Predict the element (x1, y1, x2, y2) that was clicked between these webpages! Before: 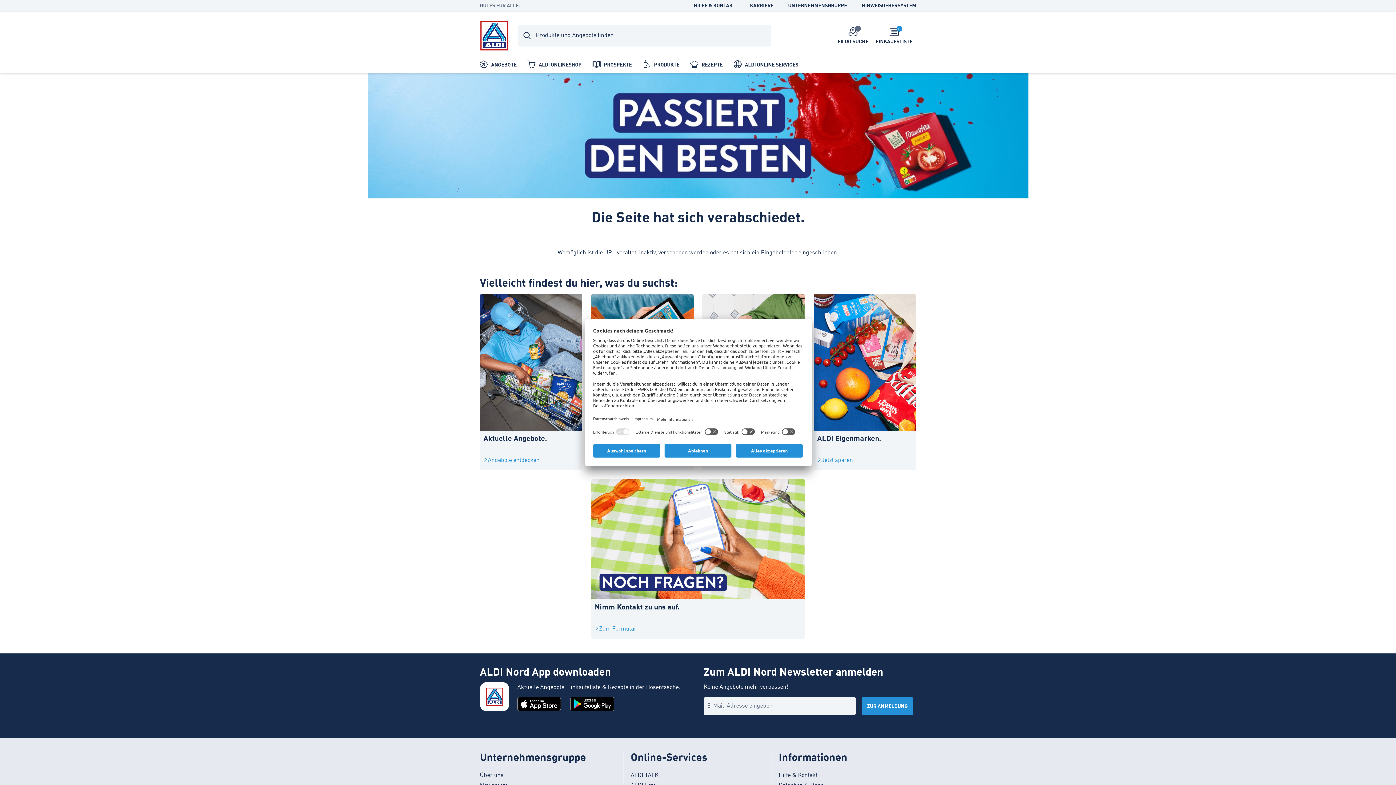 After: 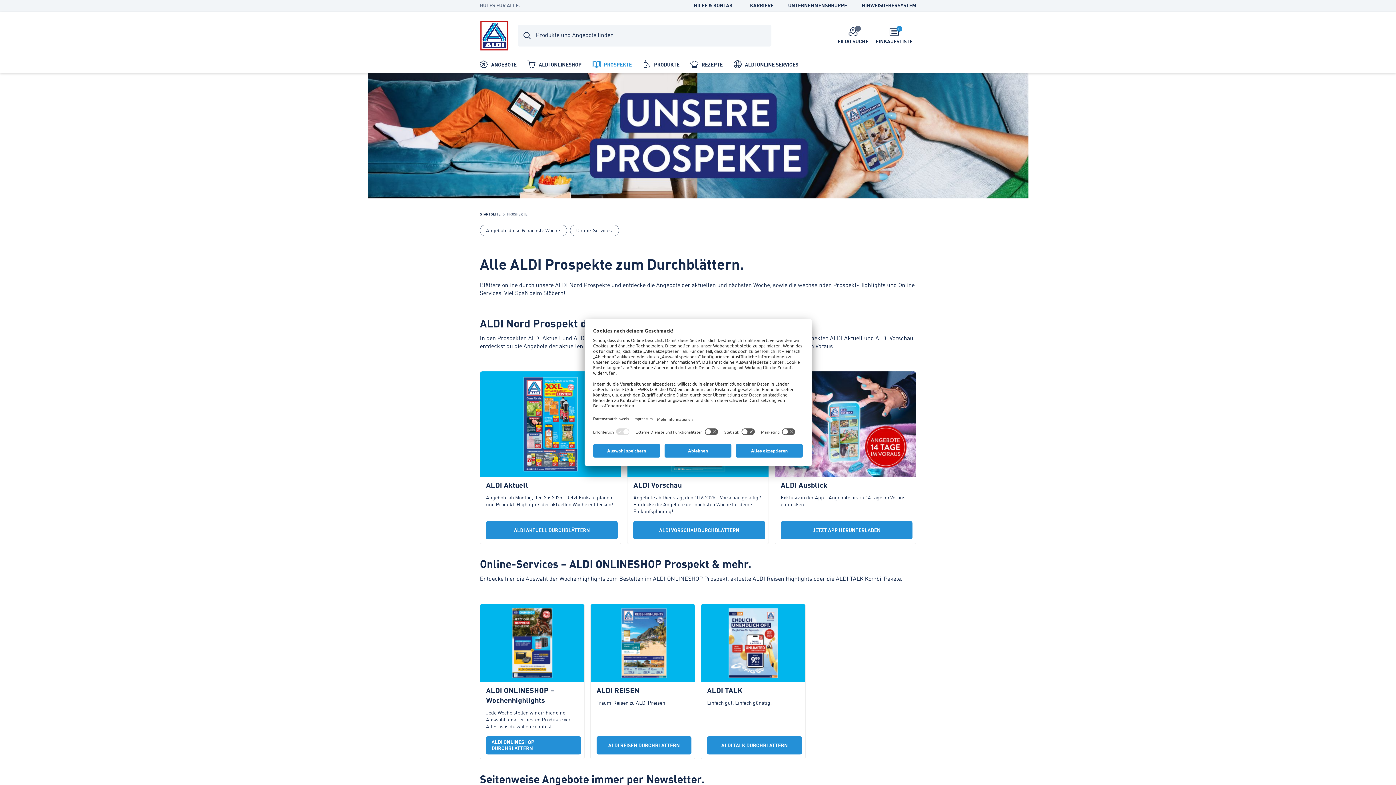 Action: label:  PROSPEKTE bbox: (587, 55, 637, 72)